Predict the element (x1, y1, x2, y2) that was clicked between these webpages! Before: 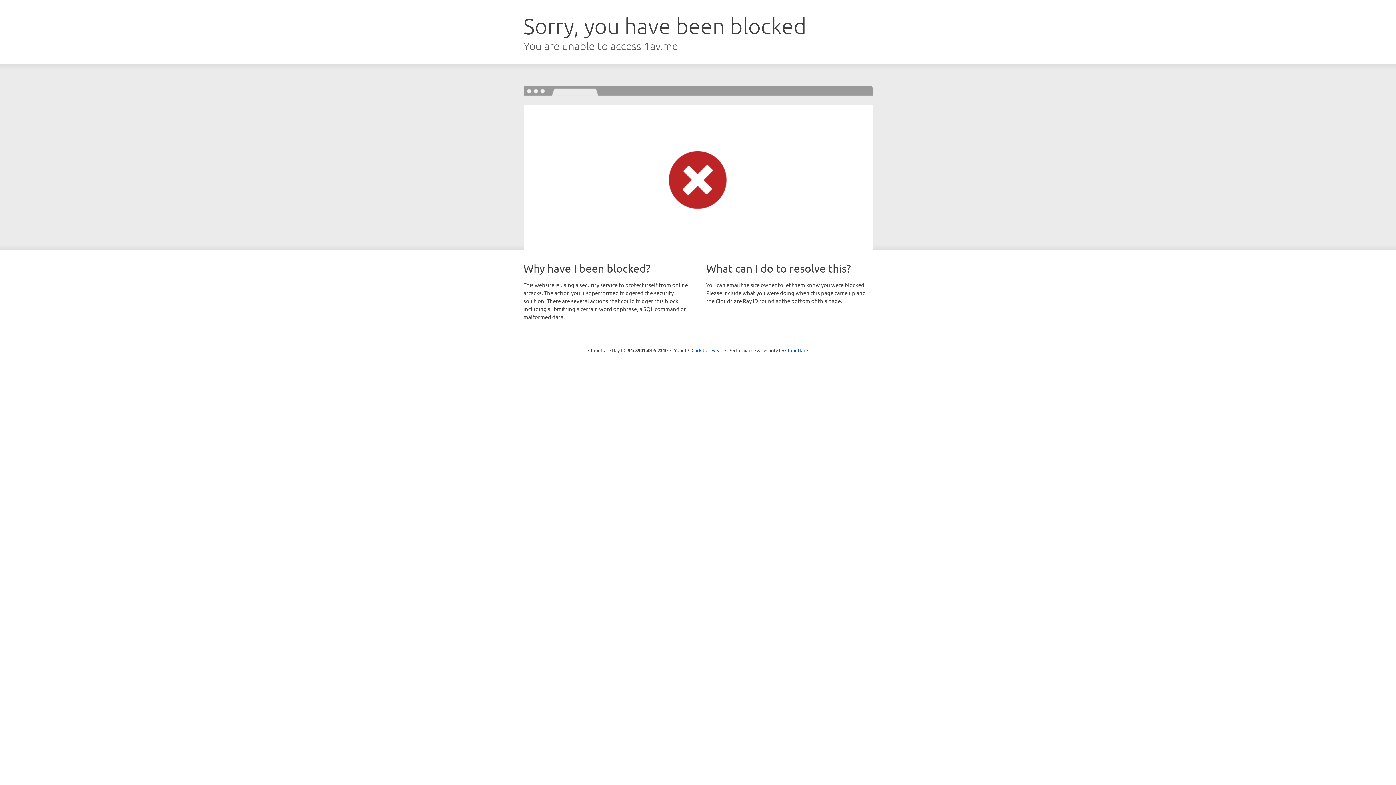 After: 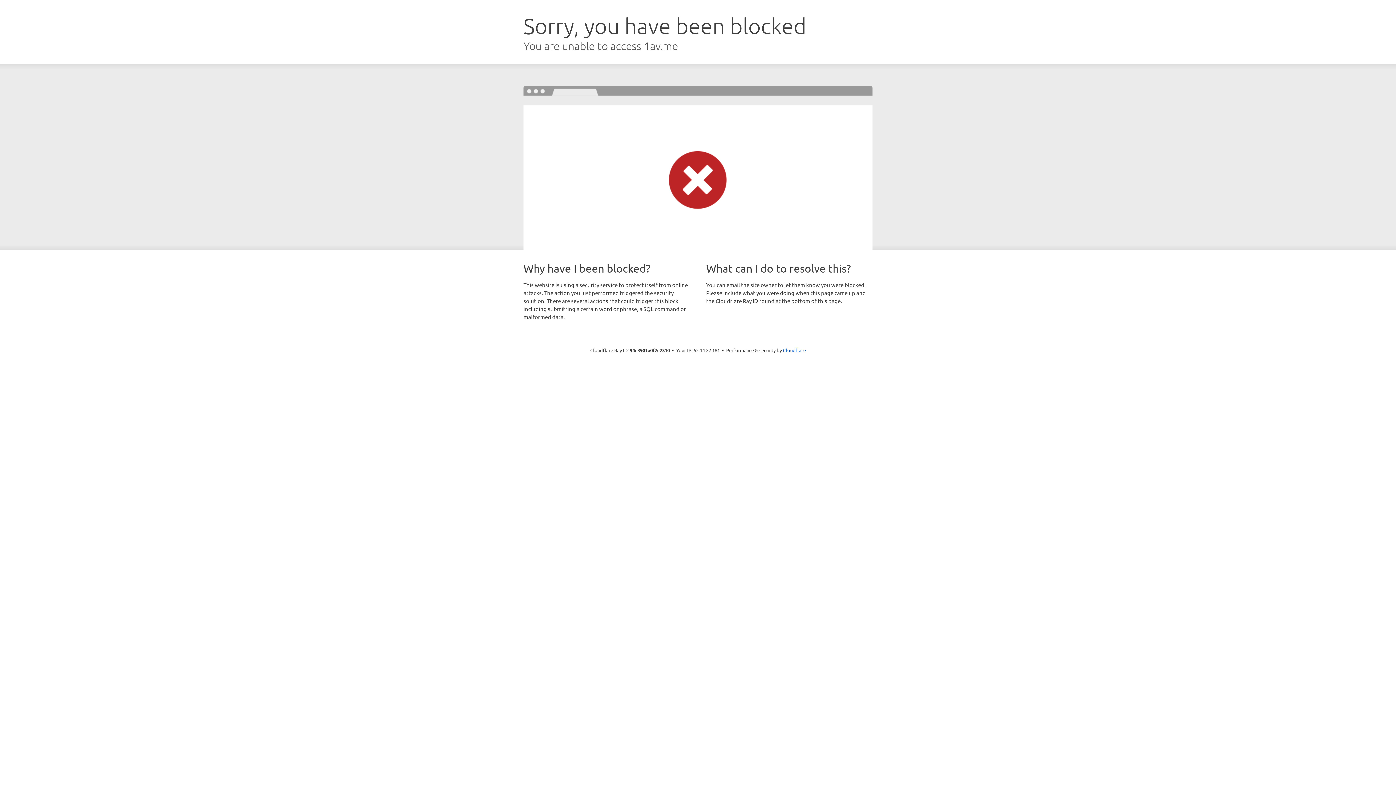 Action: bbox: (691, 346, 722, 353) label: Click to reveal